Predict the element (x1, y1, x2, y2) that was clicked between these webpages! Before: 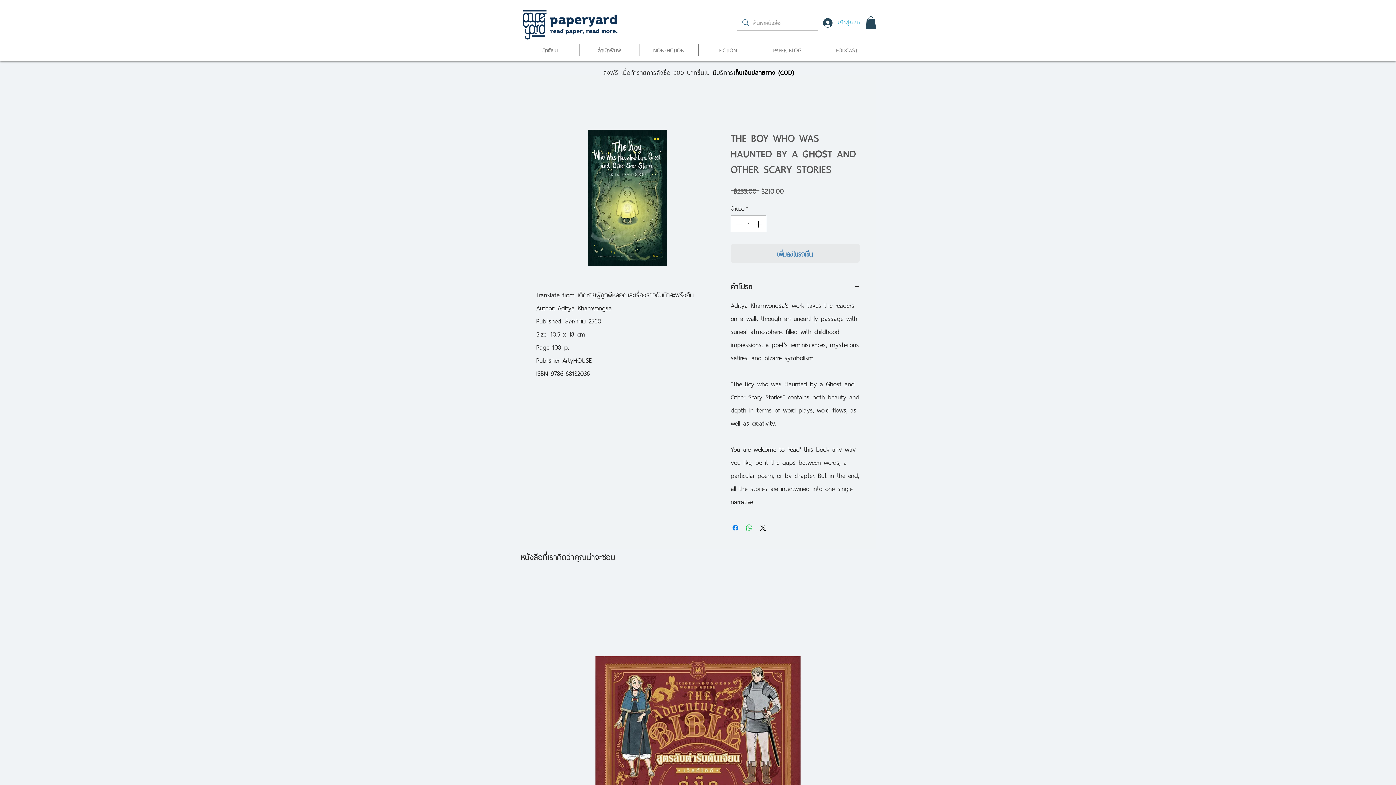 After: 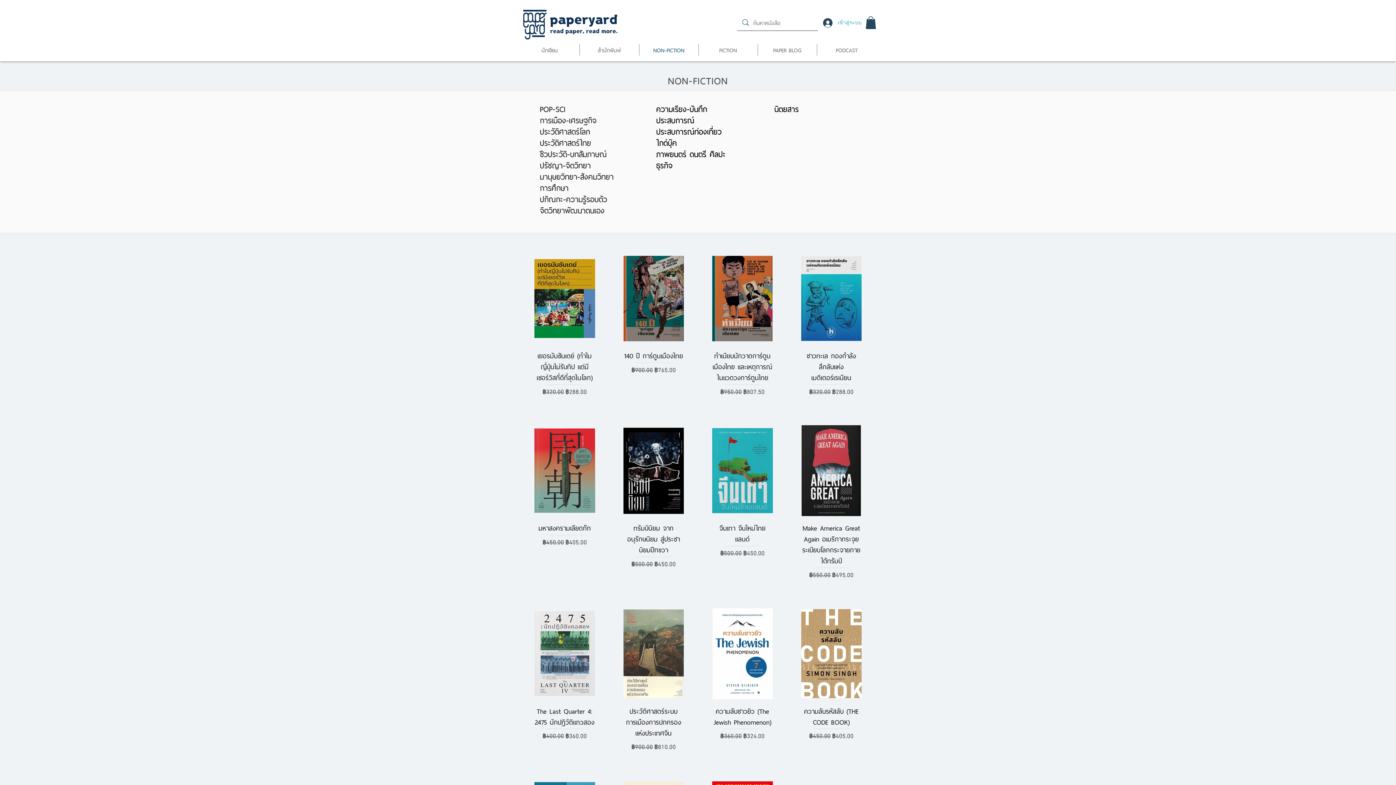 Action: bbox: (639, 43, 698, 55) label: NON-FICTION